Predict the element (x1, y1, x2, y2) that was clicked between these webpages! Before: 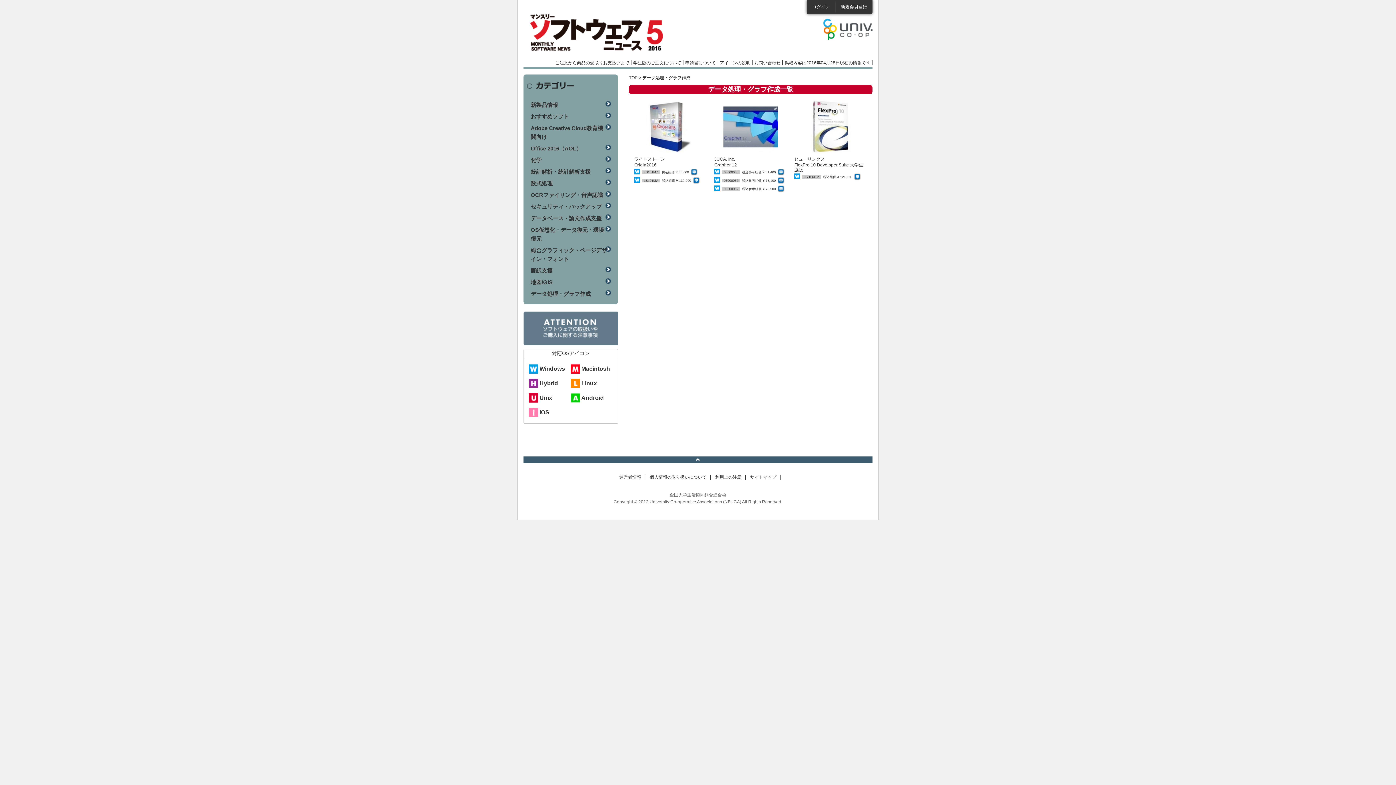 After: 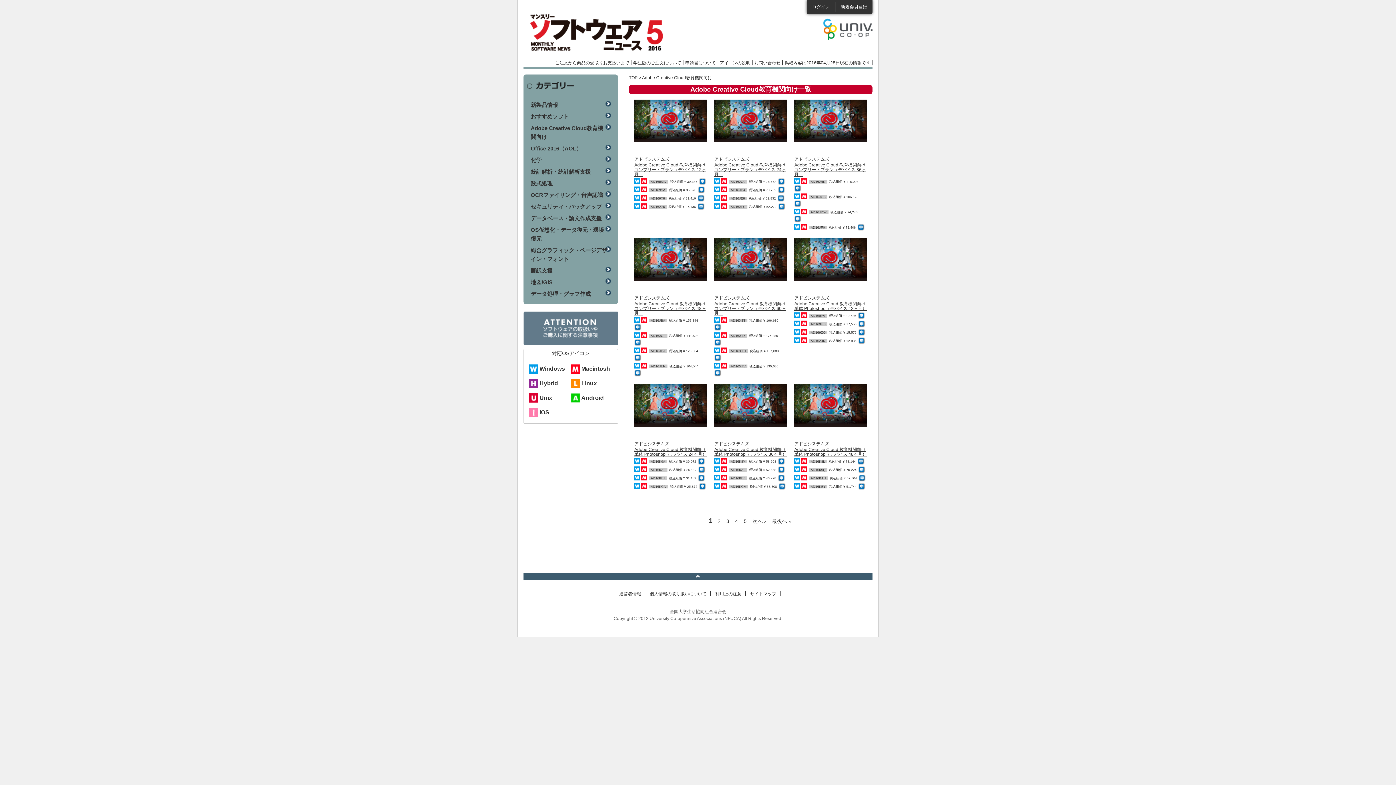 Action: label: Adobe Creative Cloud教育機関向け bbox: (527, 123, 614, 142)